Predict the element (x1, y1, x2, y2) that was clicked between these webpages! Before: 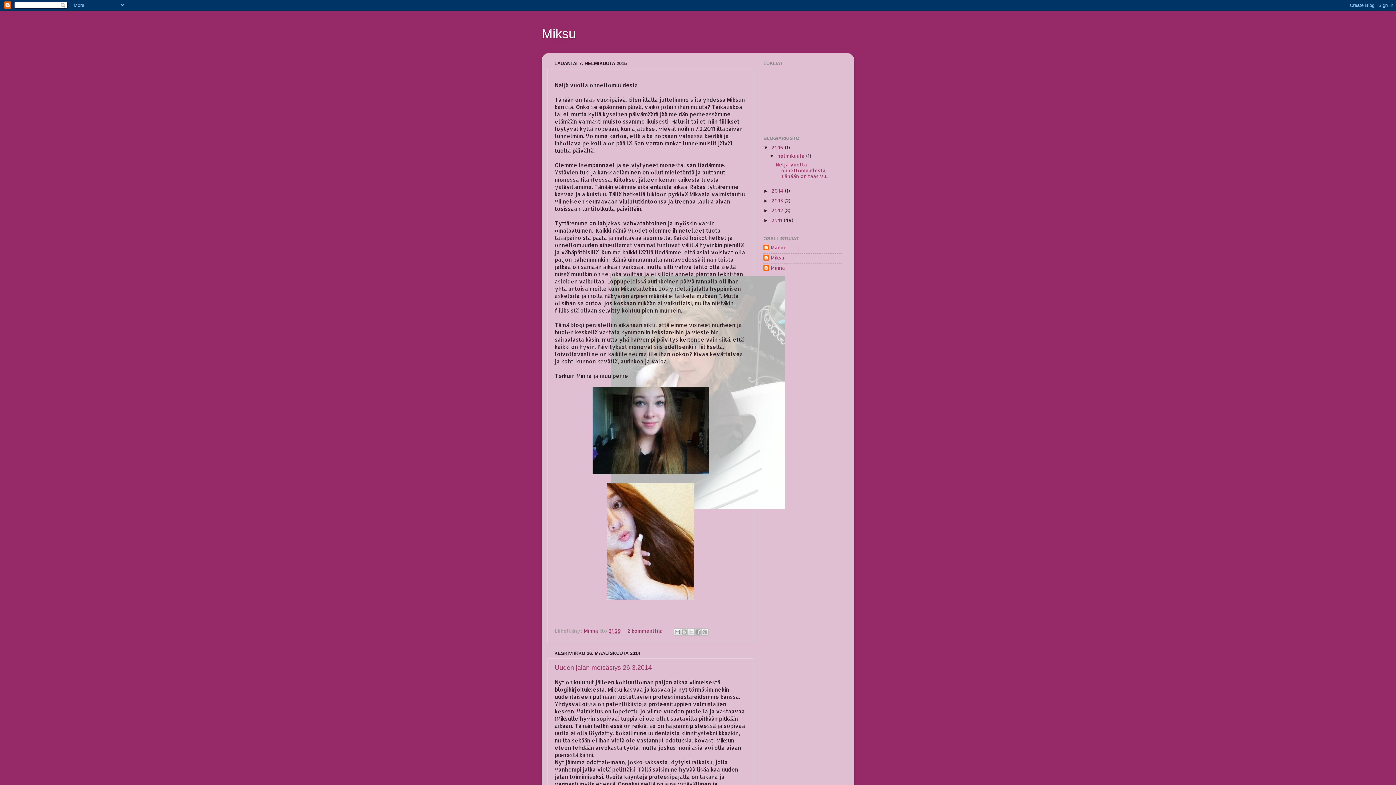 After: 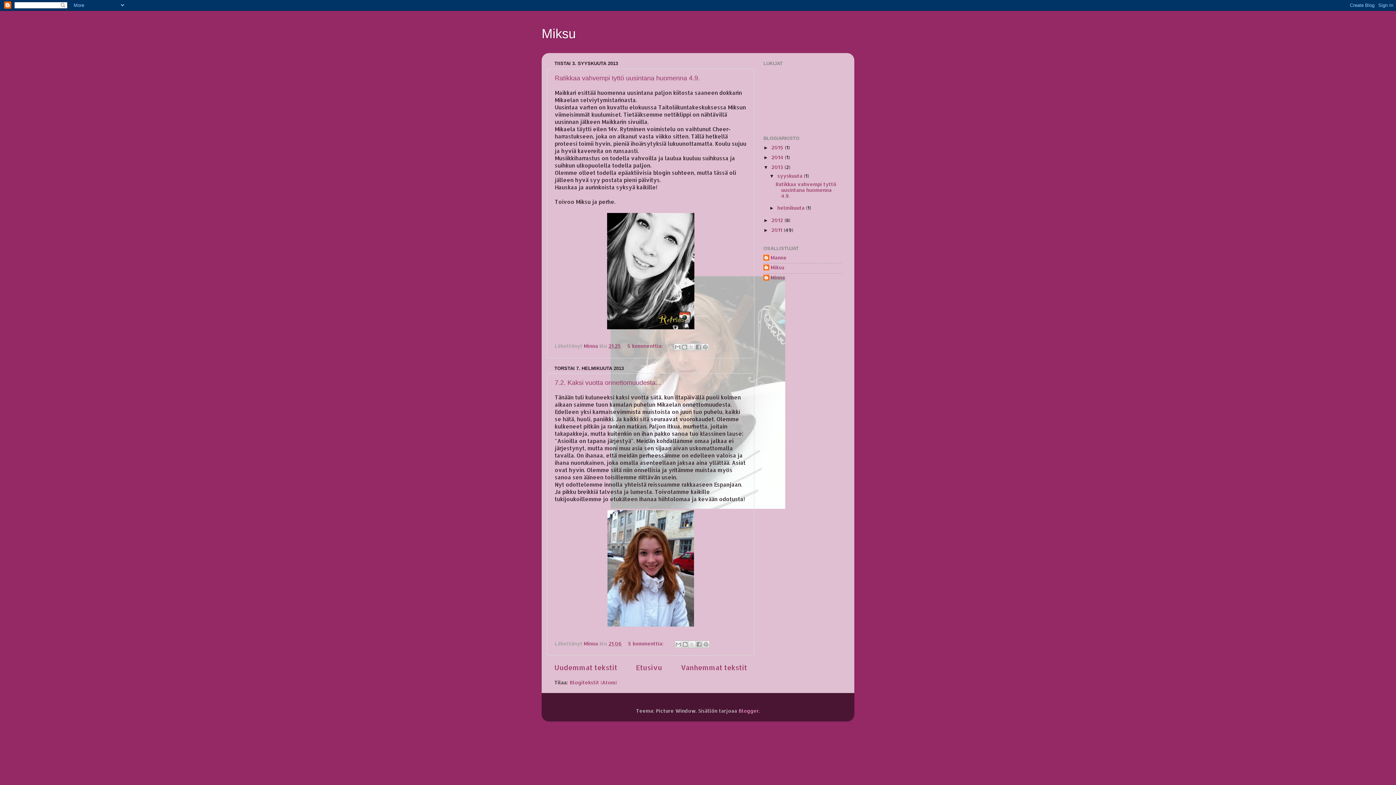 Action: bbox: (771, 197, 784, 203) label: 2013 